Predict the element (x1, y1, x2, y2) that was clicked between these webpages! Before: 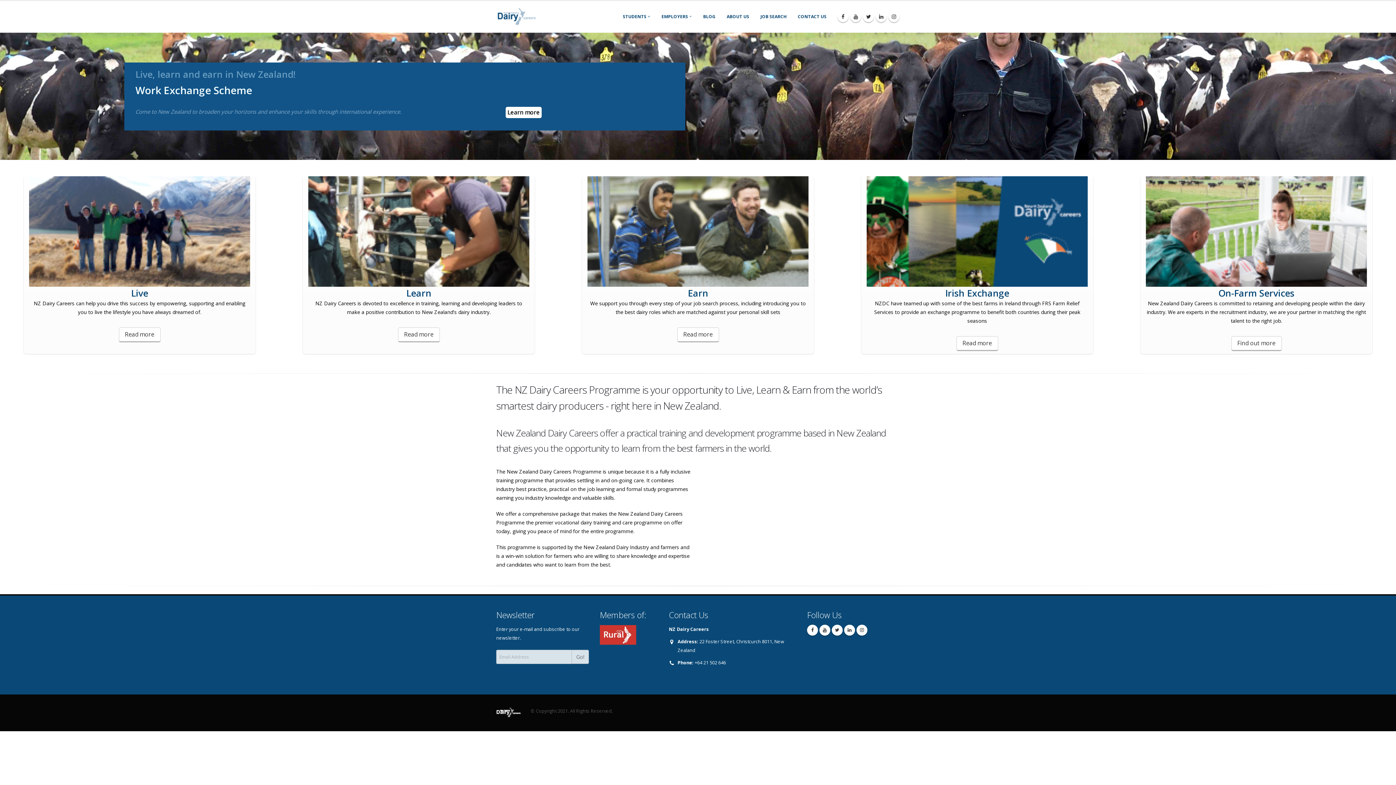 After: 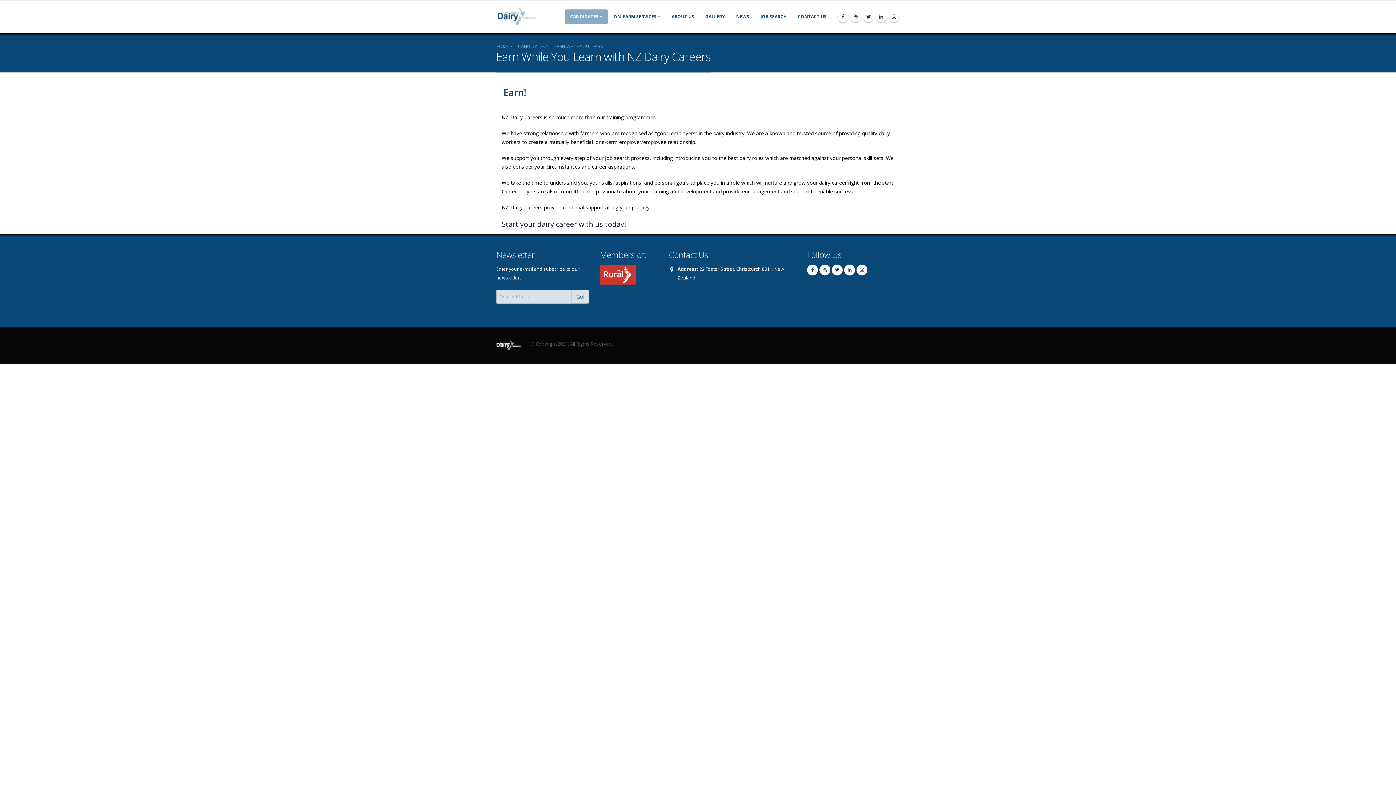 Action: label: Read more bbox: (677, 327, 719, 342)